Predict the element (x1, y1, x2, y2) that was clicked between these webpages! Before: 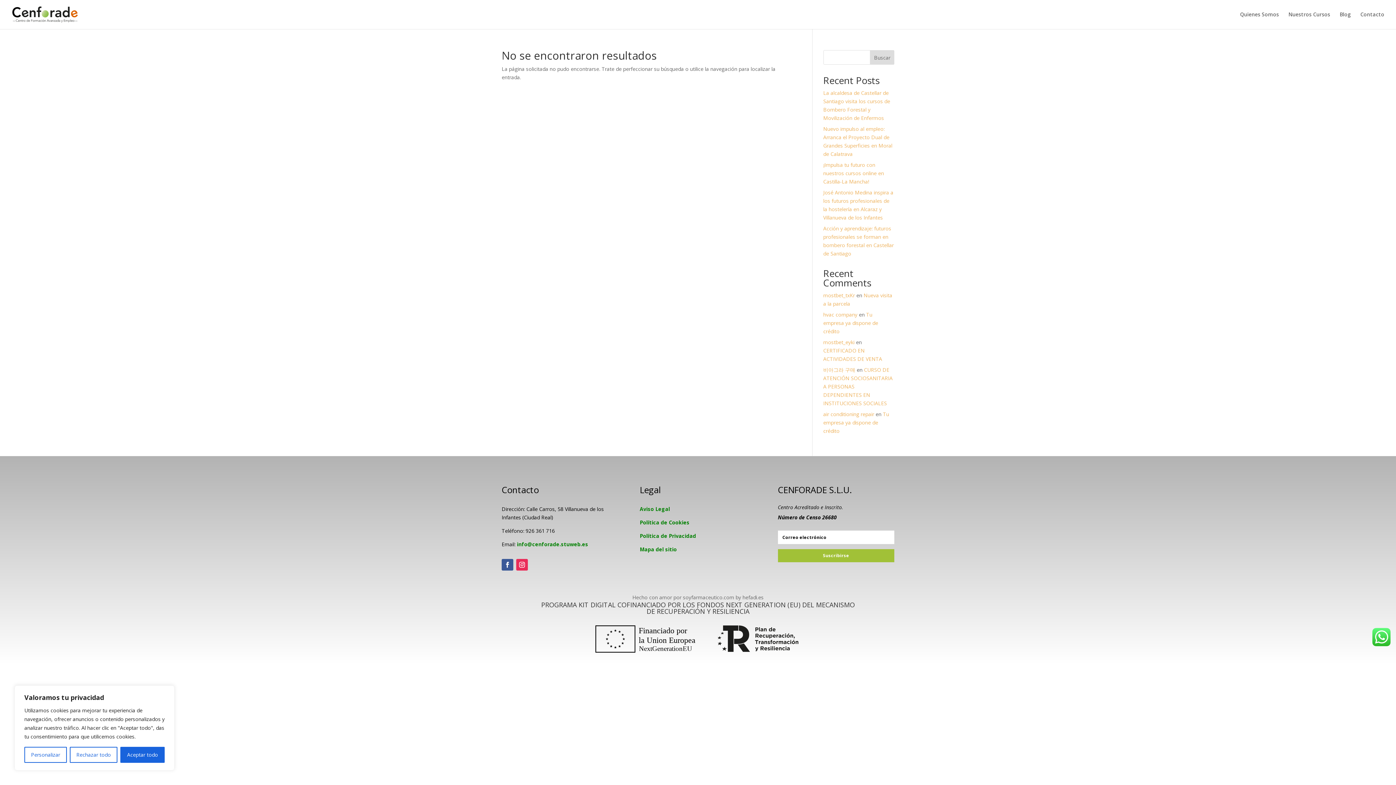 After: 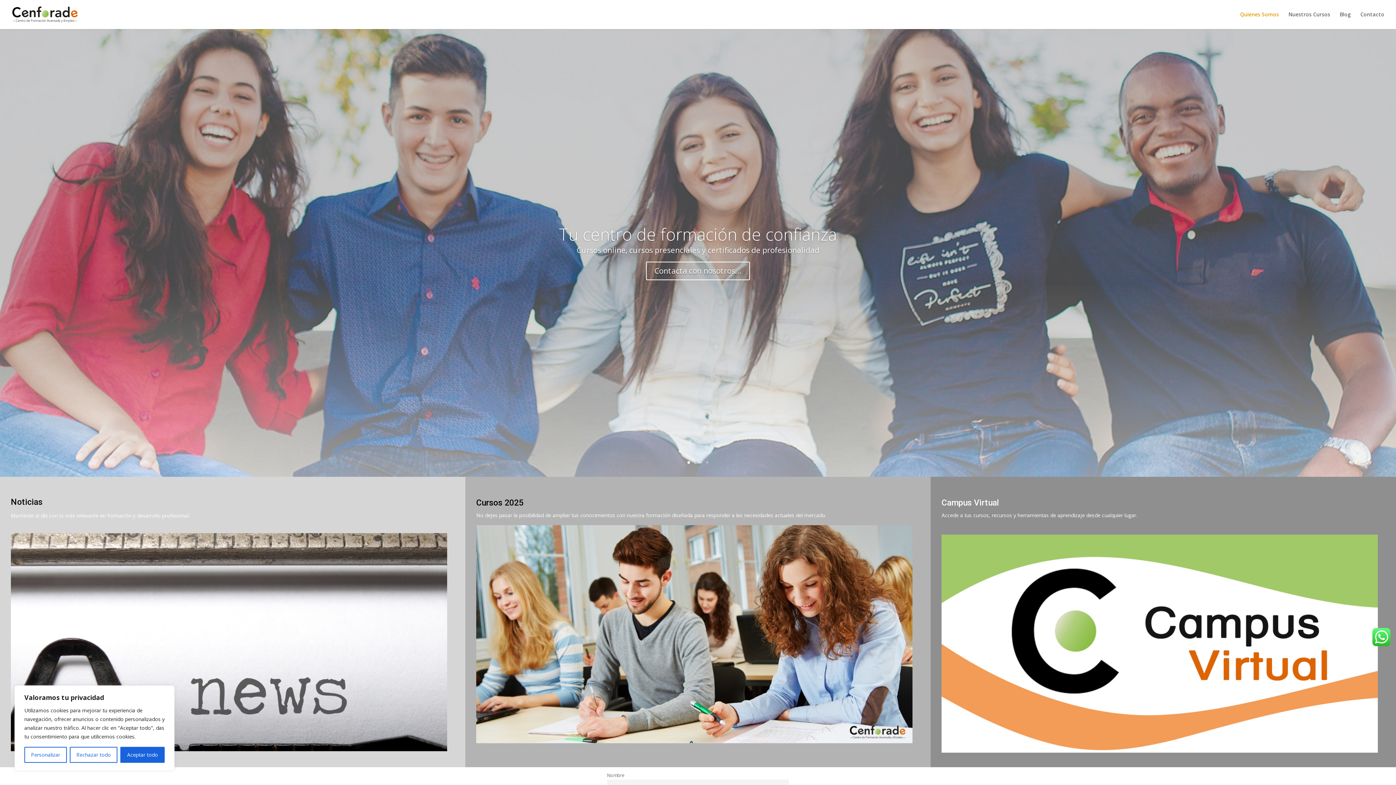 Action: bbox: (12, 10, 77, 17)